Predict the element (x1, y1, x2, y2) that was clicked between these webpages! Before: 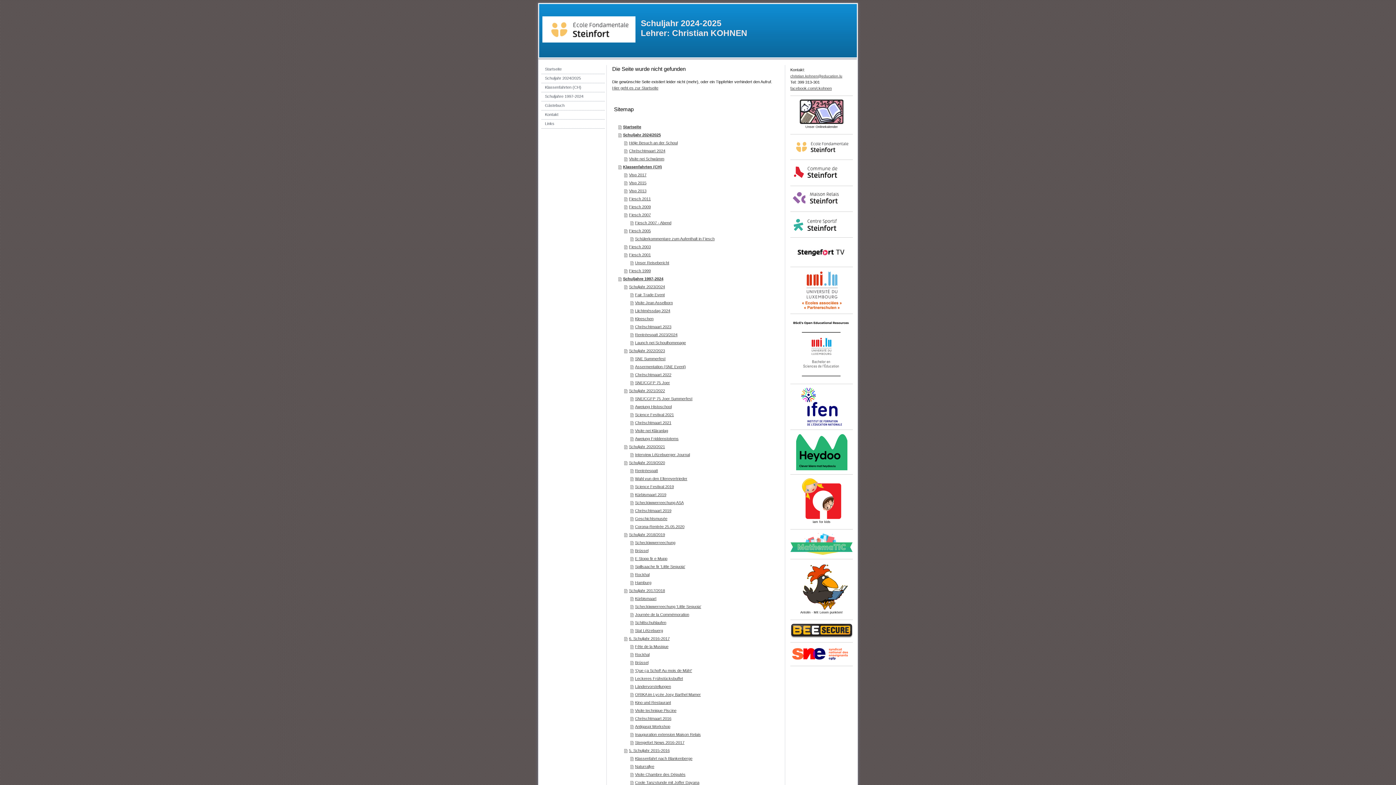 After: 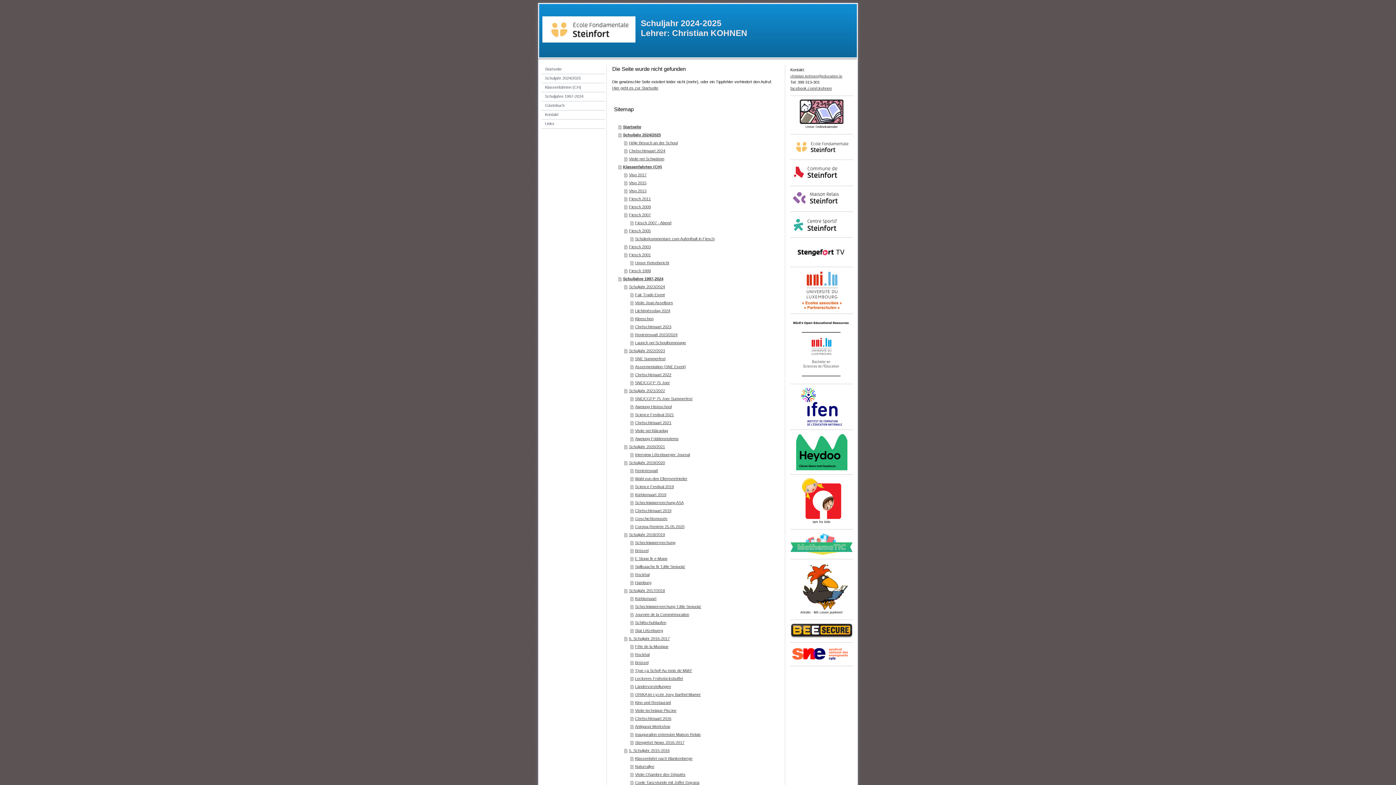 Action: bbox: (796, 434, 847, 438)